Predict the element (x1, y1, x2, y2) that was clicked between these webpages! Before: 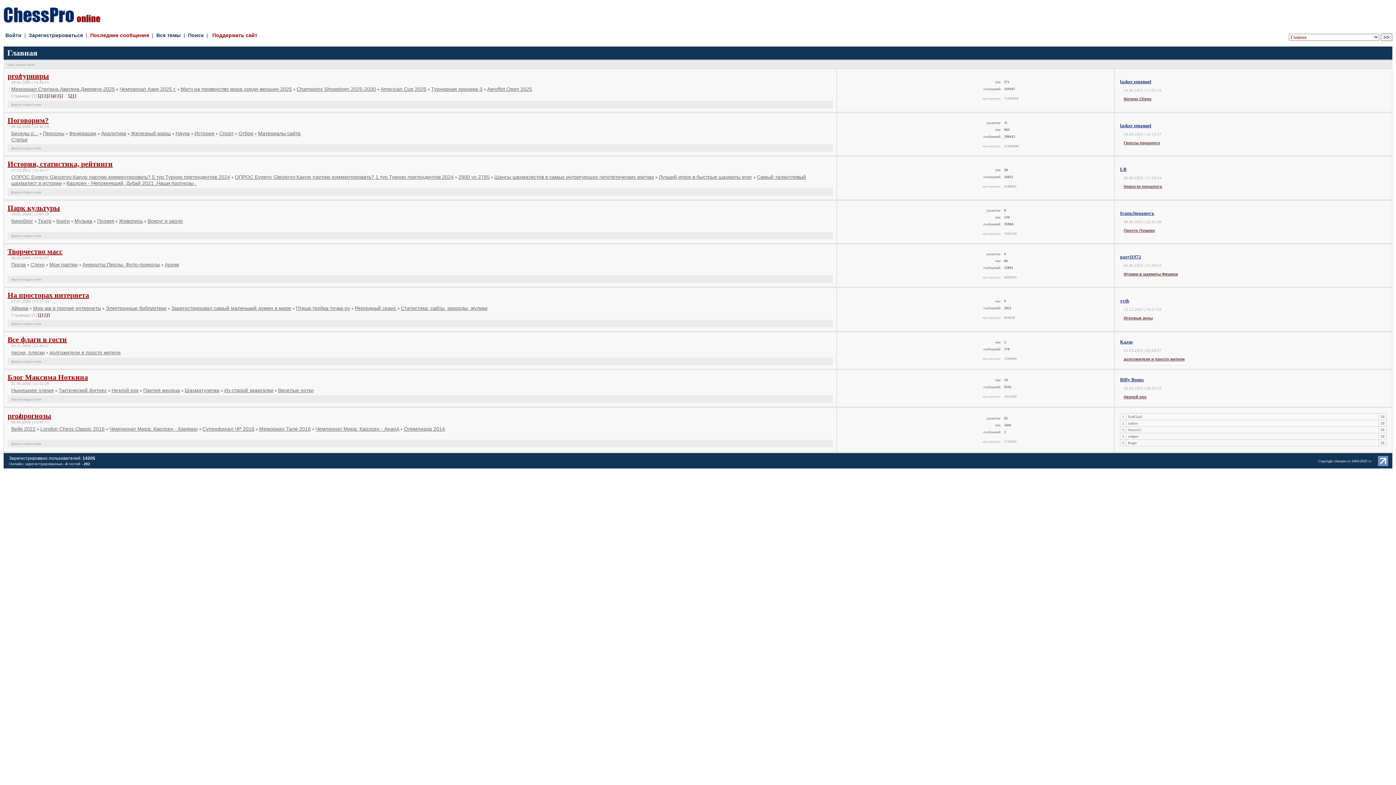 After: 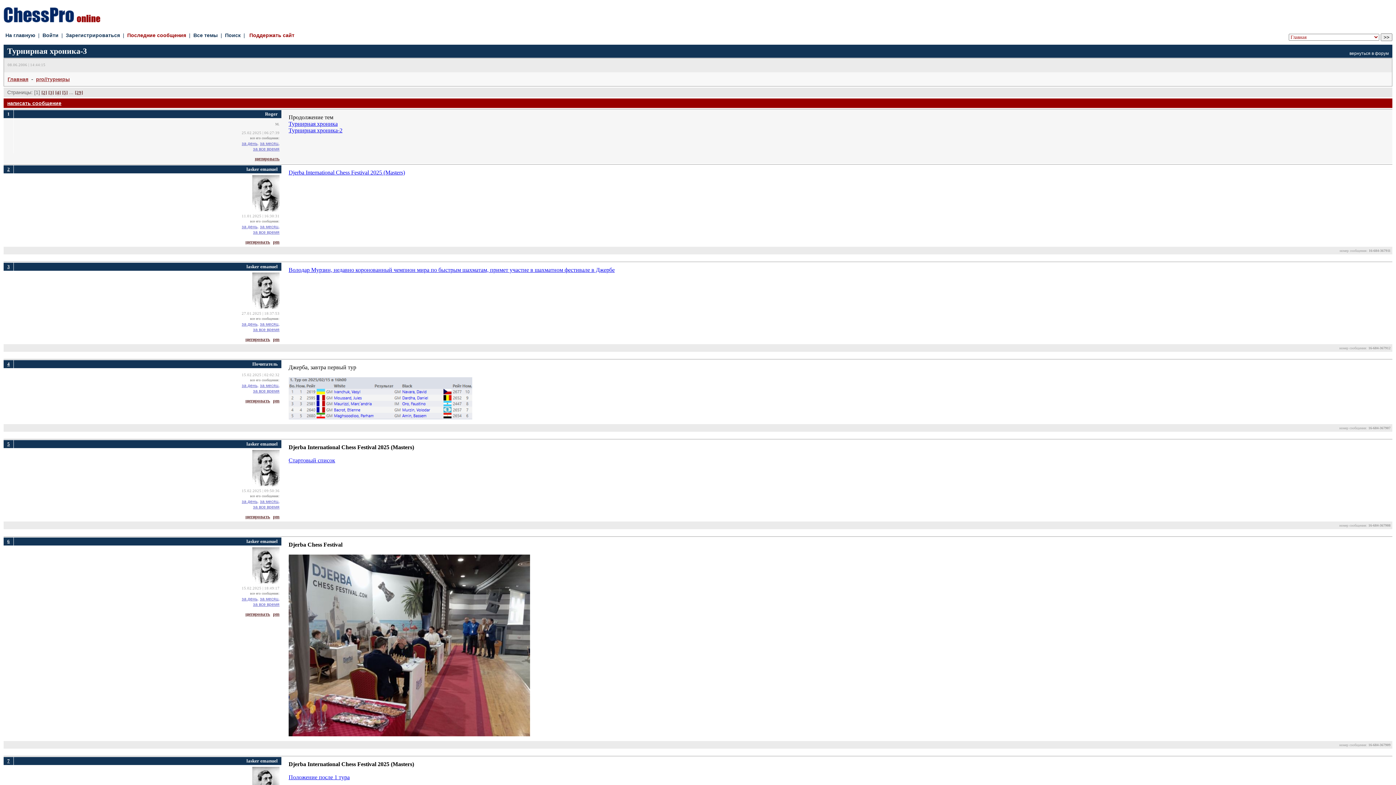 Action: label: Турнирная хроника-3 bbox: (431, 86, 482, 92)